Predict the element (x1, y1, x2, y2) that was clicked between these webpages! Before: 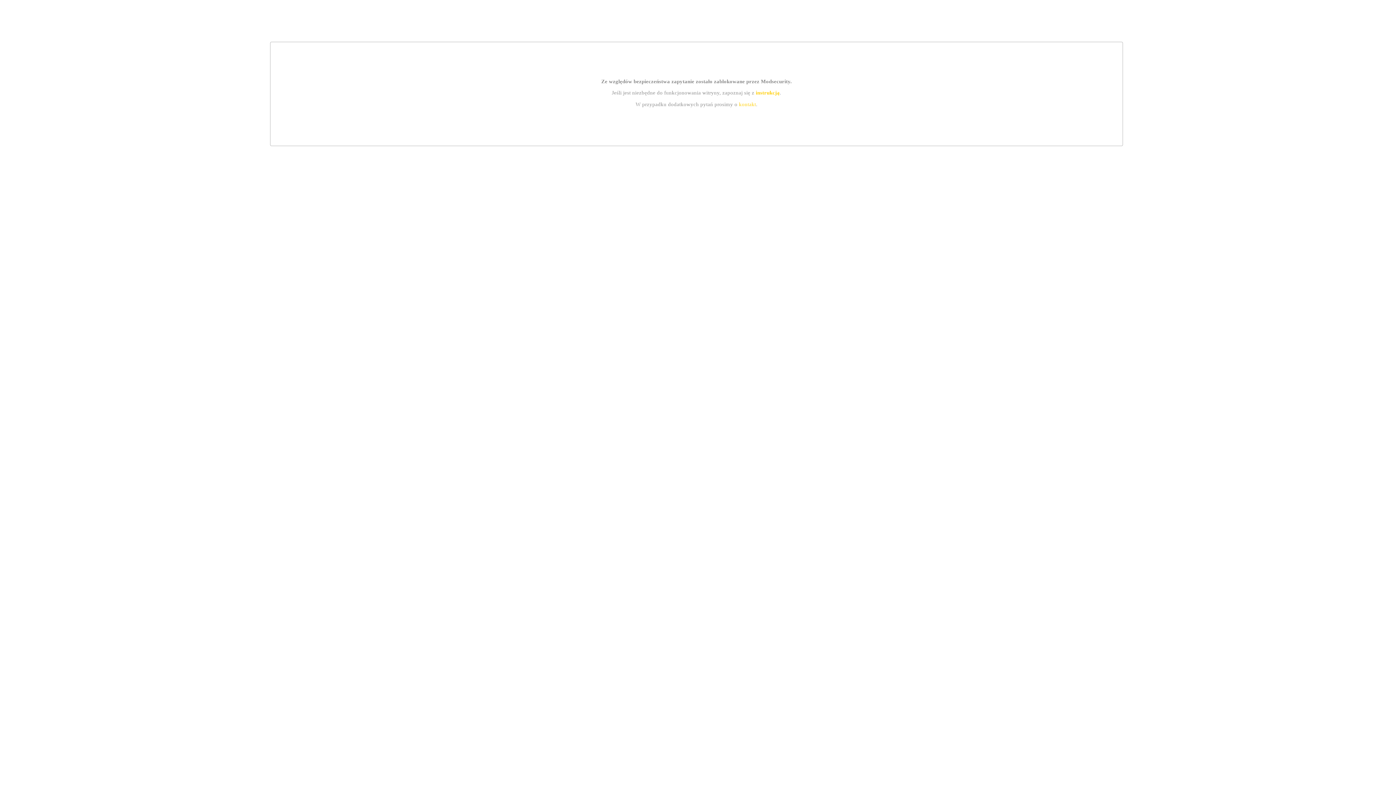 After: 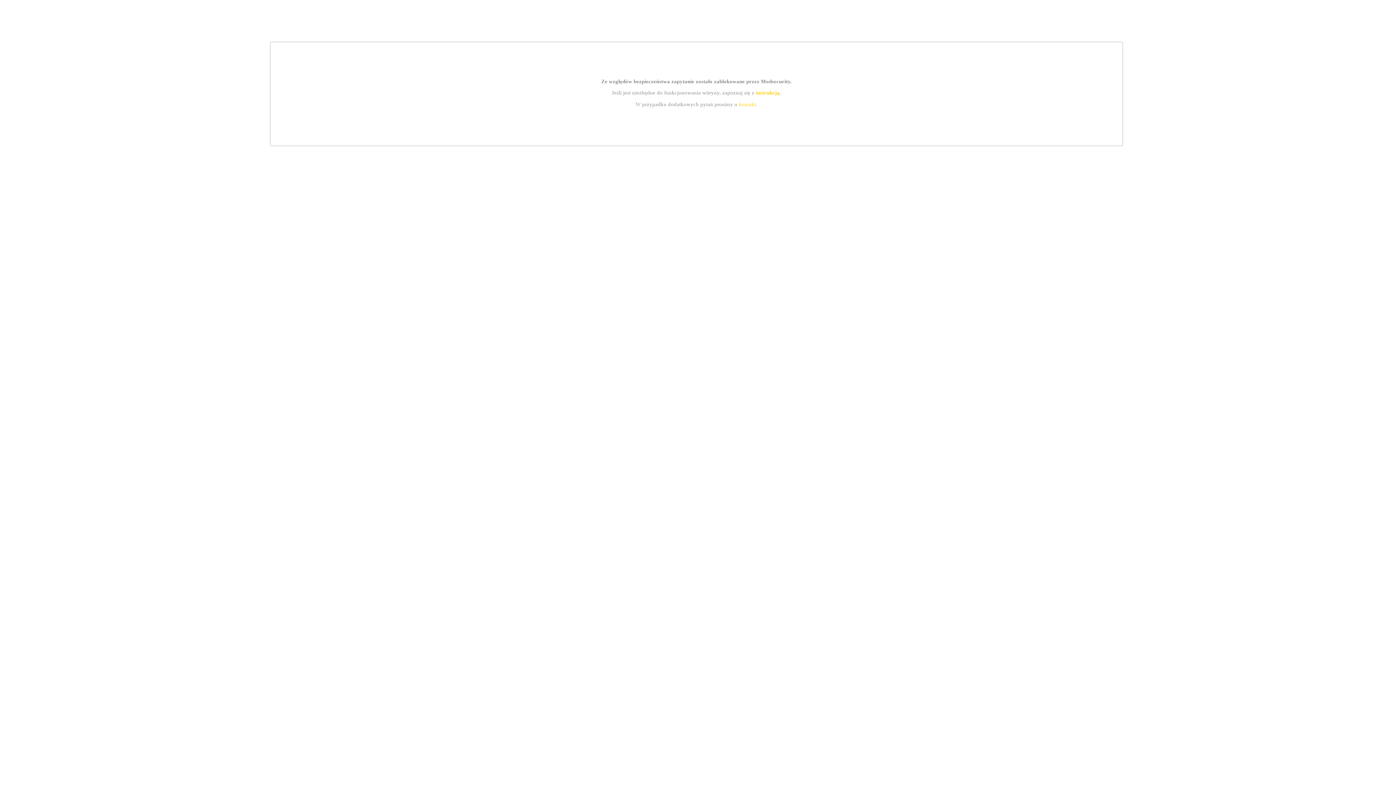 Action: bbox: (755, 89, 779, 95) label: instrukcją